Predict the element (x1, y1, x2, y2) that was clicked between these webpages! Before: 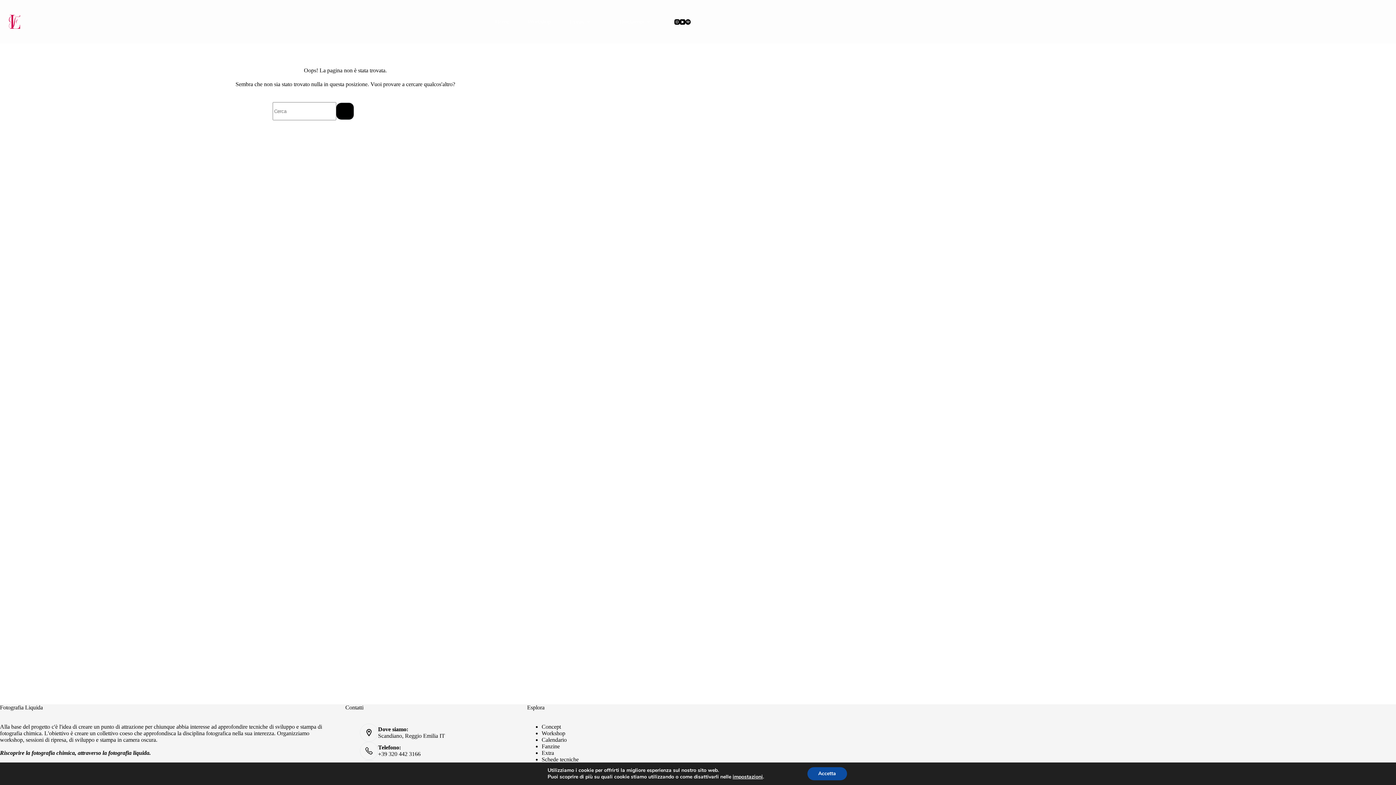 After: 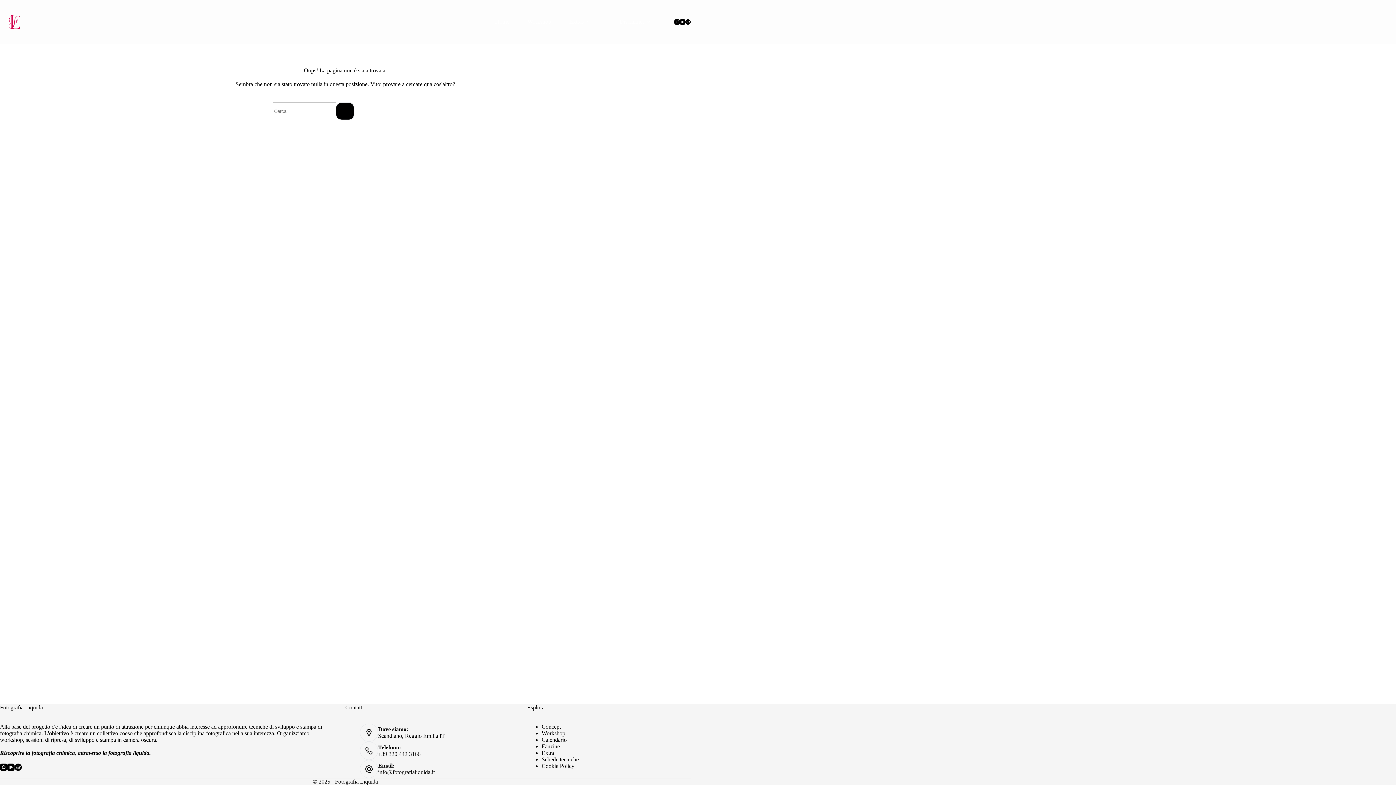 Action: bbox: (814, 767, 854, 780) label: Accetta